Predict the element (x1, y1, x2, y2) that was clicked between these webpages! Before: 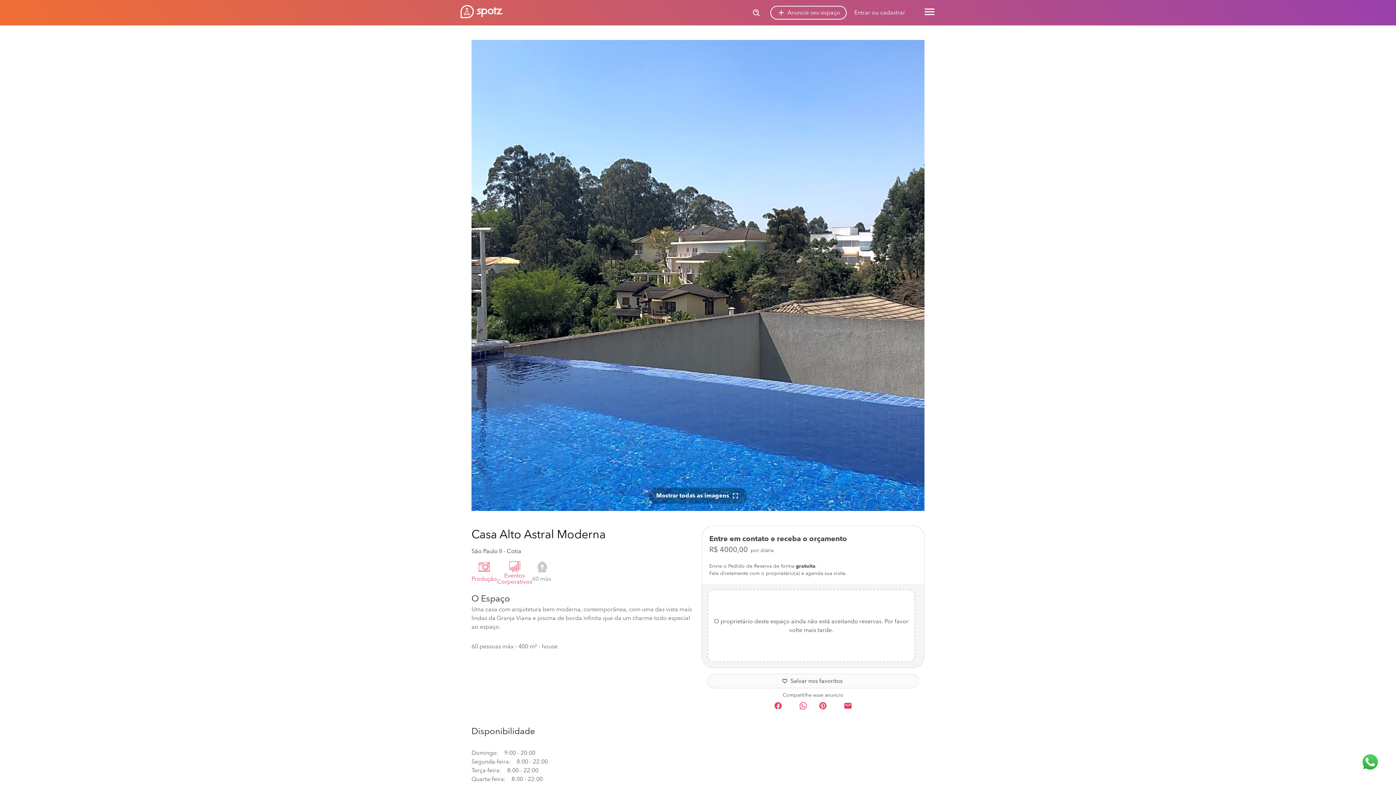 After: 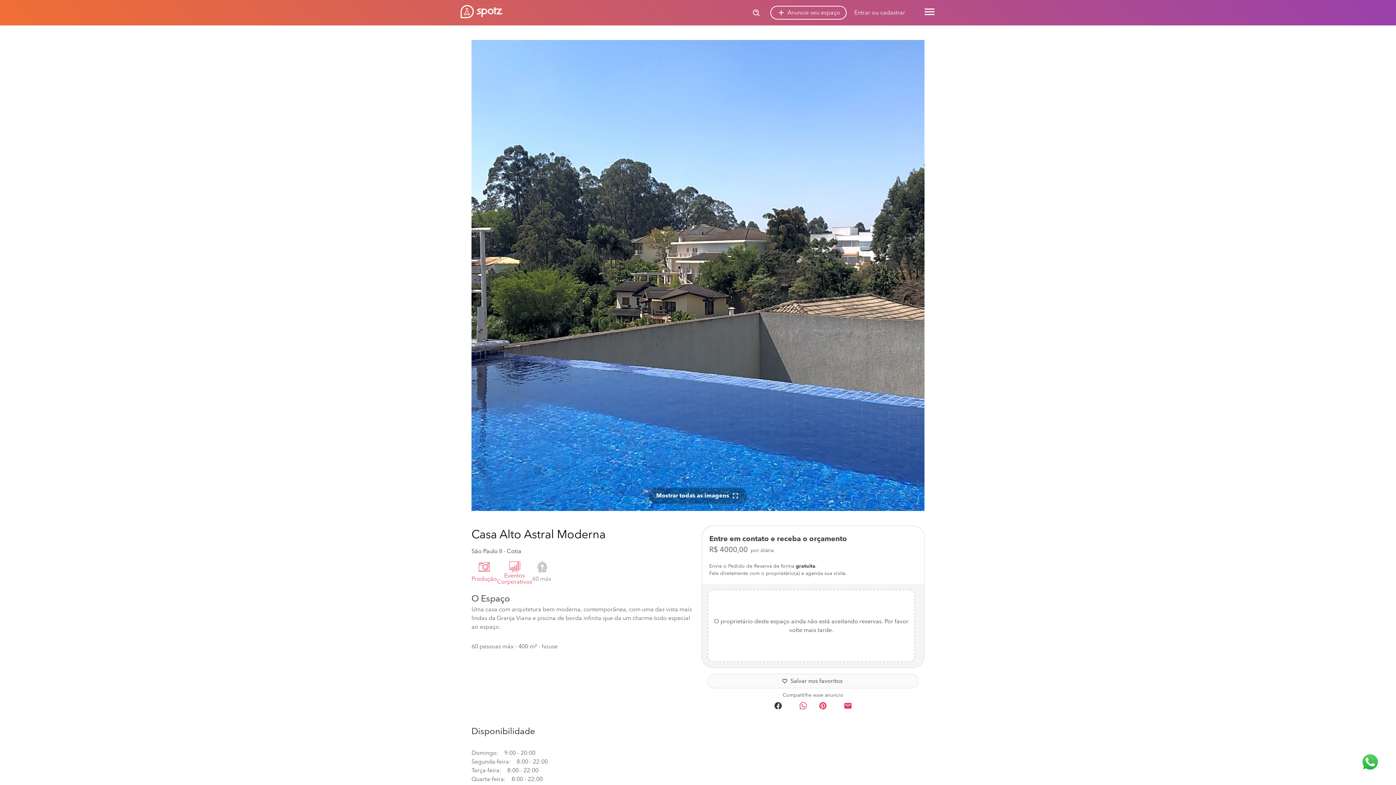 Action: bbox: (768, 702, 788, 712)